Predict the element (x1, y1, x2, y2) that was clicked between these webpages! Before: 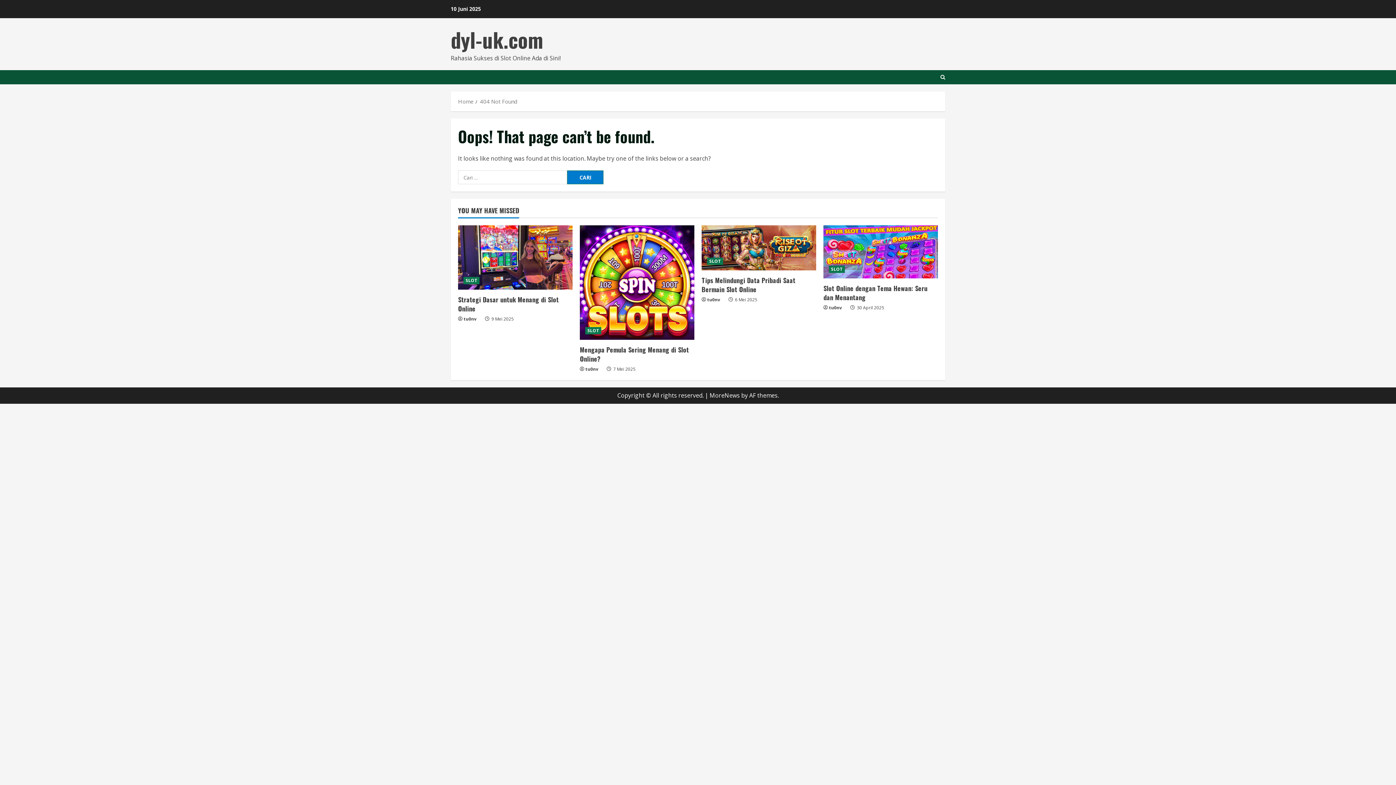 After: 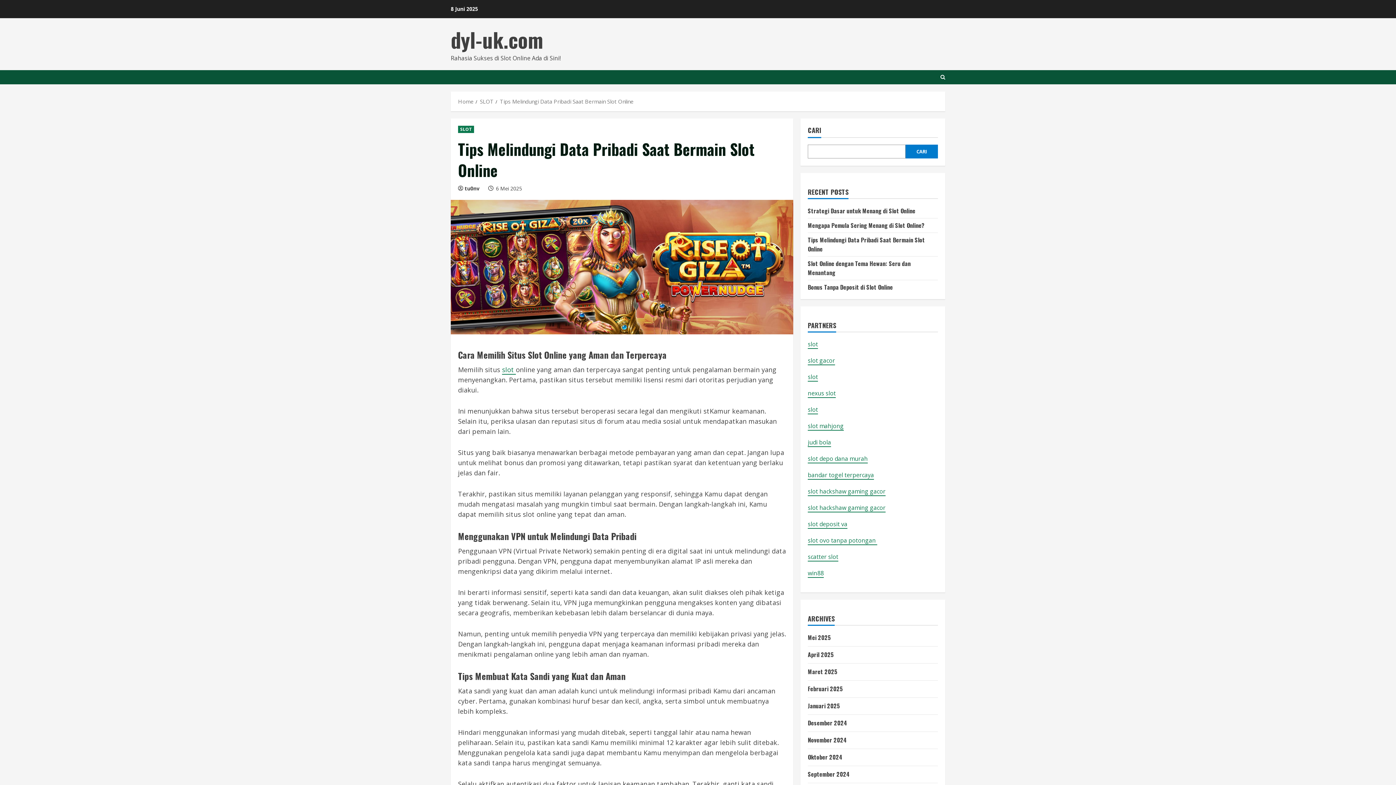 Action: bbox: (701, 275, 795, 294) label: Tips Melindungi Data Pribadi Saat Bermain Slot Online